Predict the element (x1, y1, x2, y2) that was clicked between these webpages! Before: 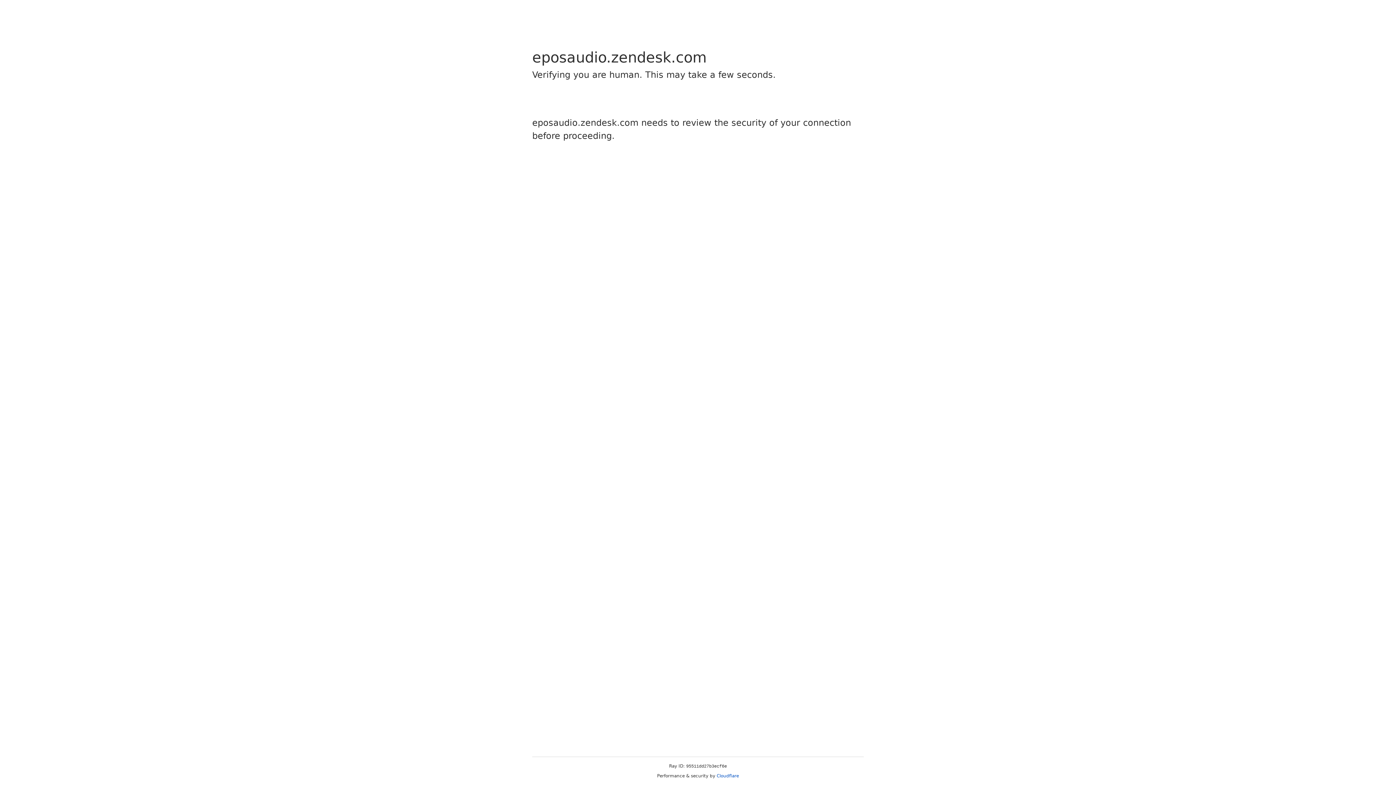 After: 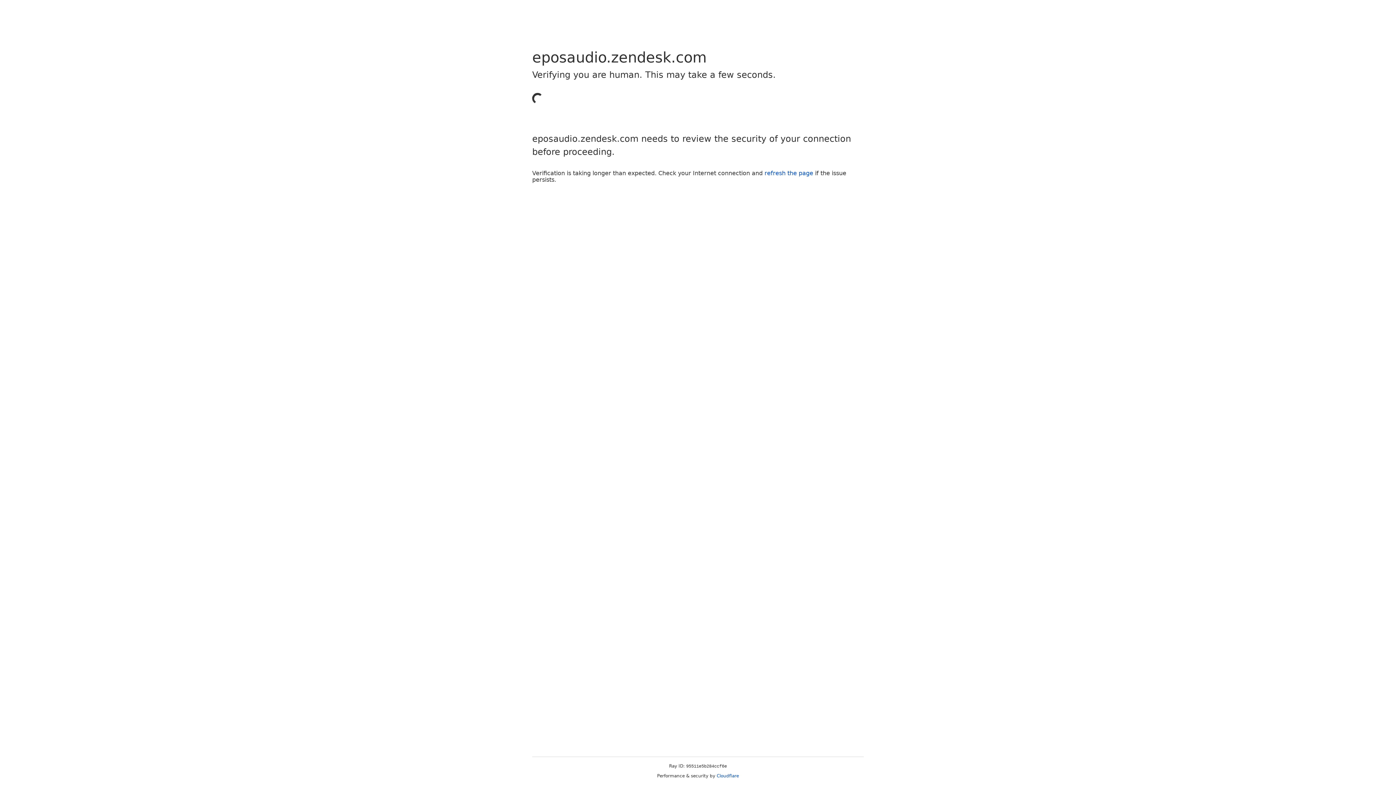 Action: label: Cloudflare bbox: (716, 773, 739, 778)